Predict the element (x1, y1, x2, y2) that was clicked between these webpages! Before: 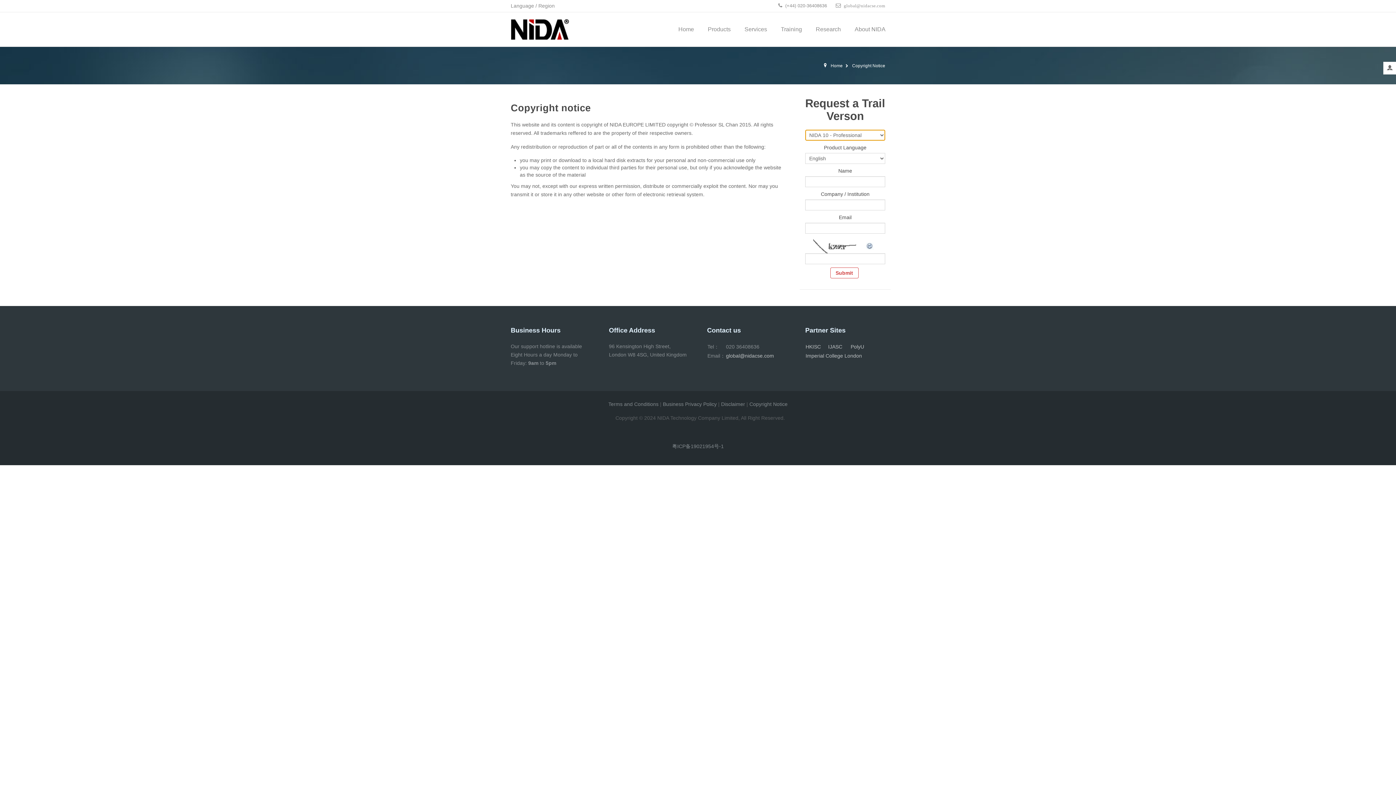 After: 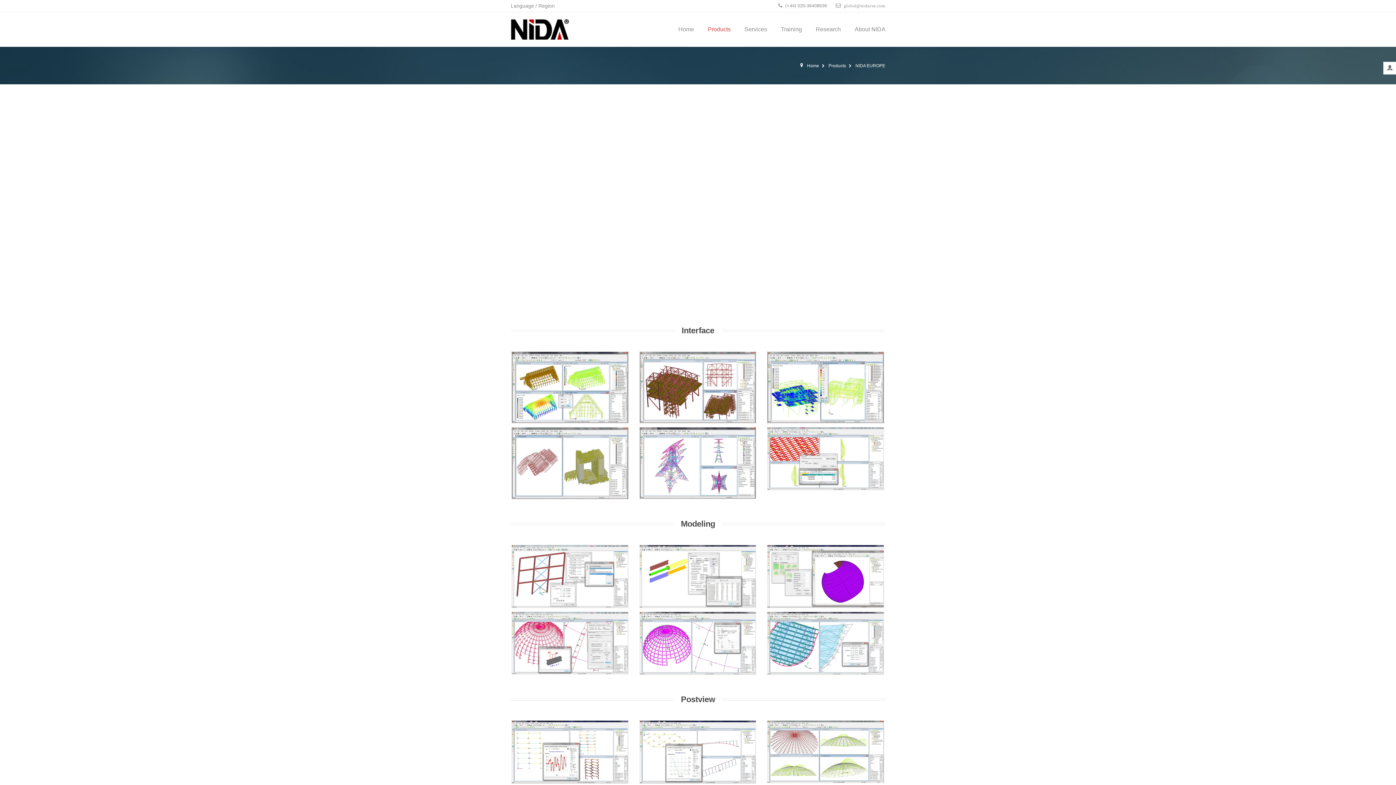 Action: bbox: (702, 12, 736, 46) label: Products